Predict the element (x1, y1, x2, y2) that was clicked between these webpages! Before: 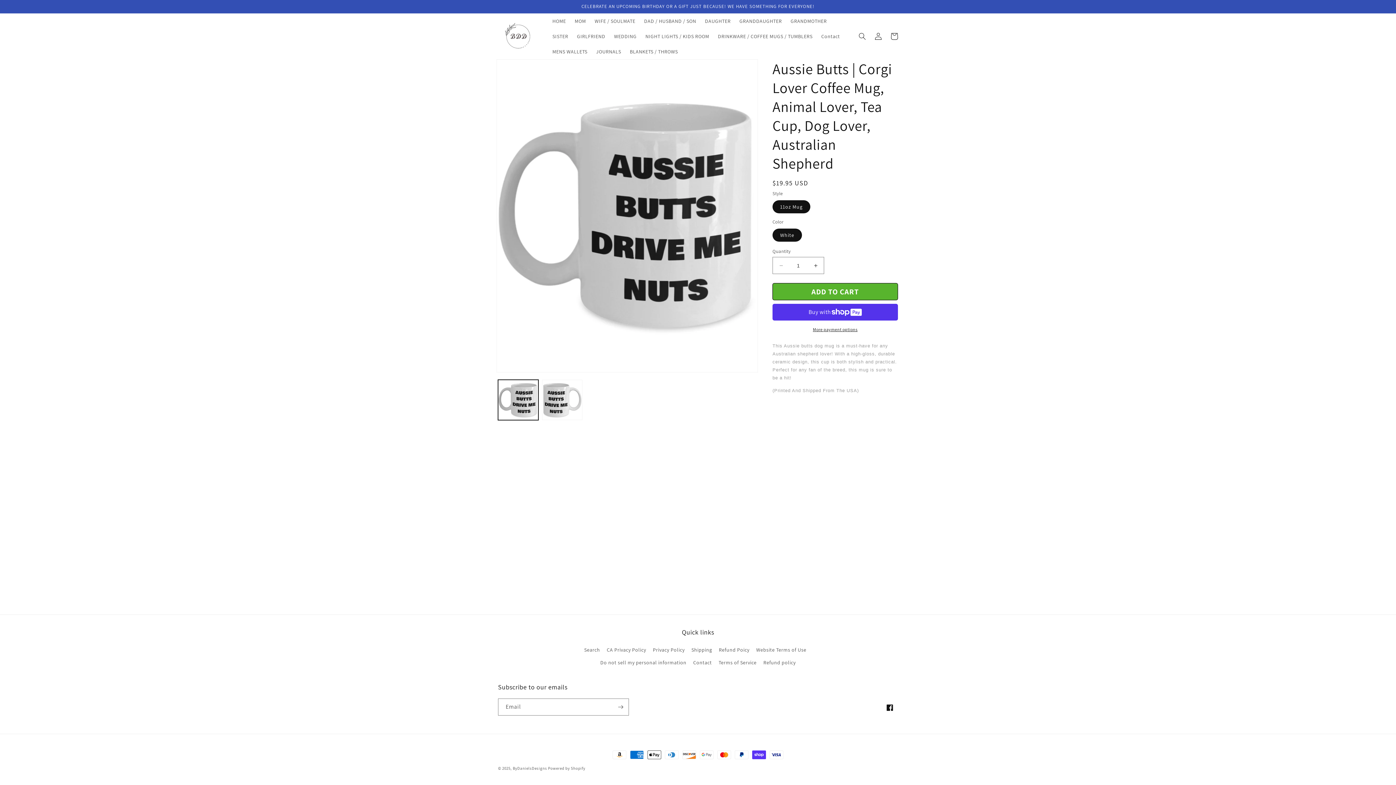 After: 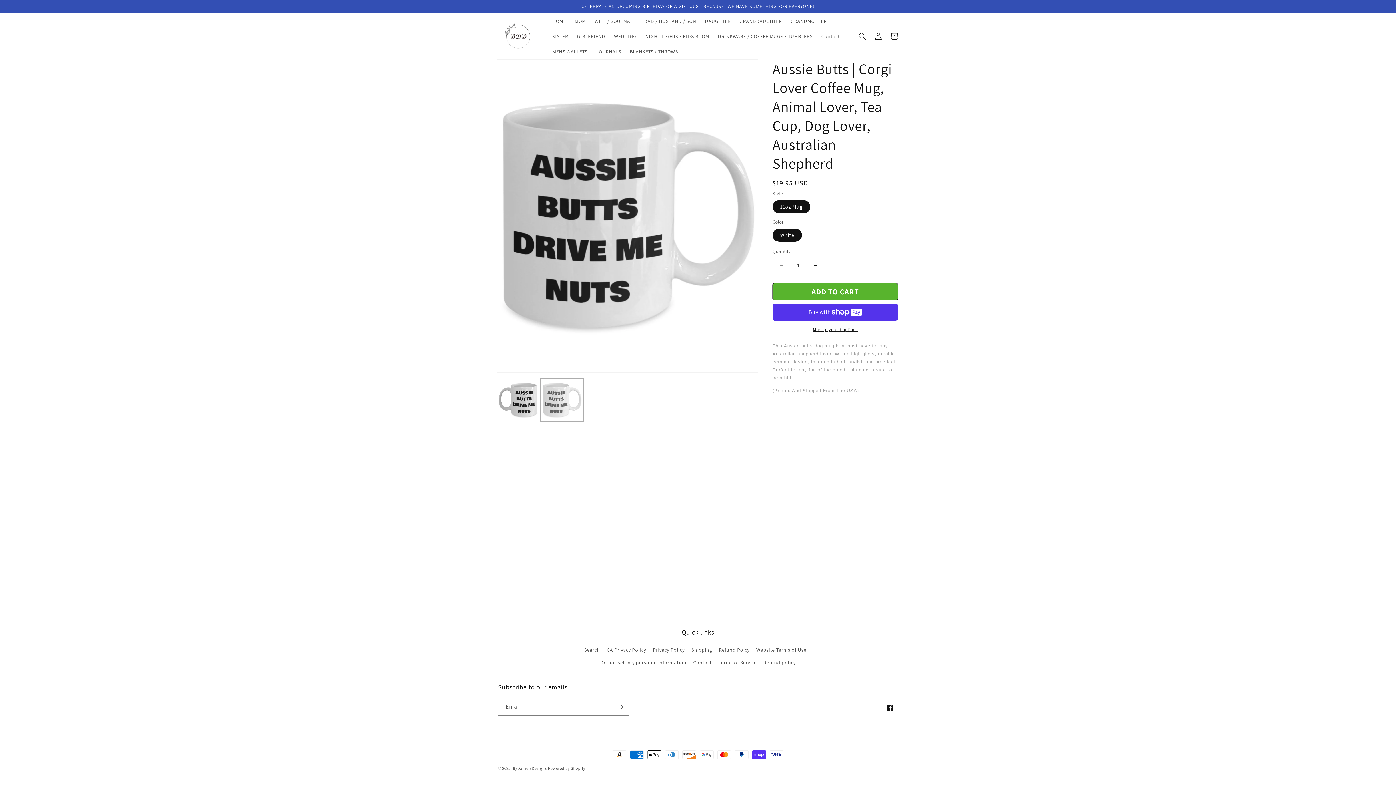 Action: bbox: (542, 380, 582, 420) label: Load image 2 in gallery view